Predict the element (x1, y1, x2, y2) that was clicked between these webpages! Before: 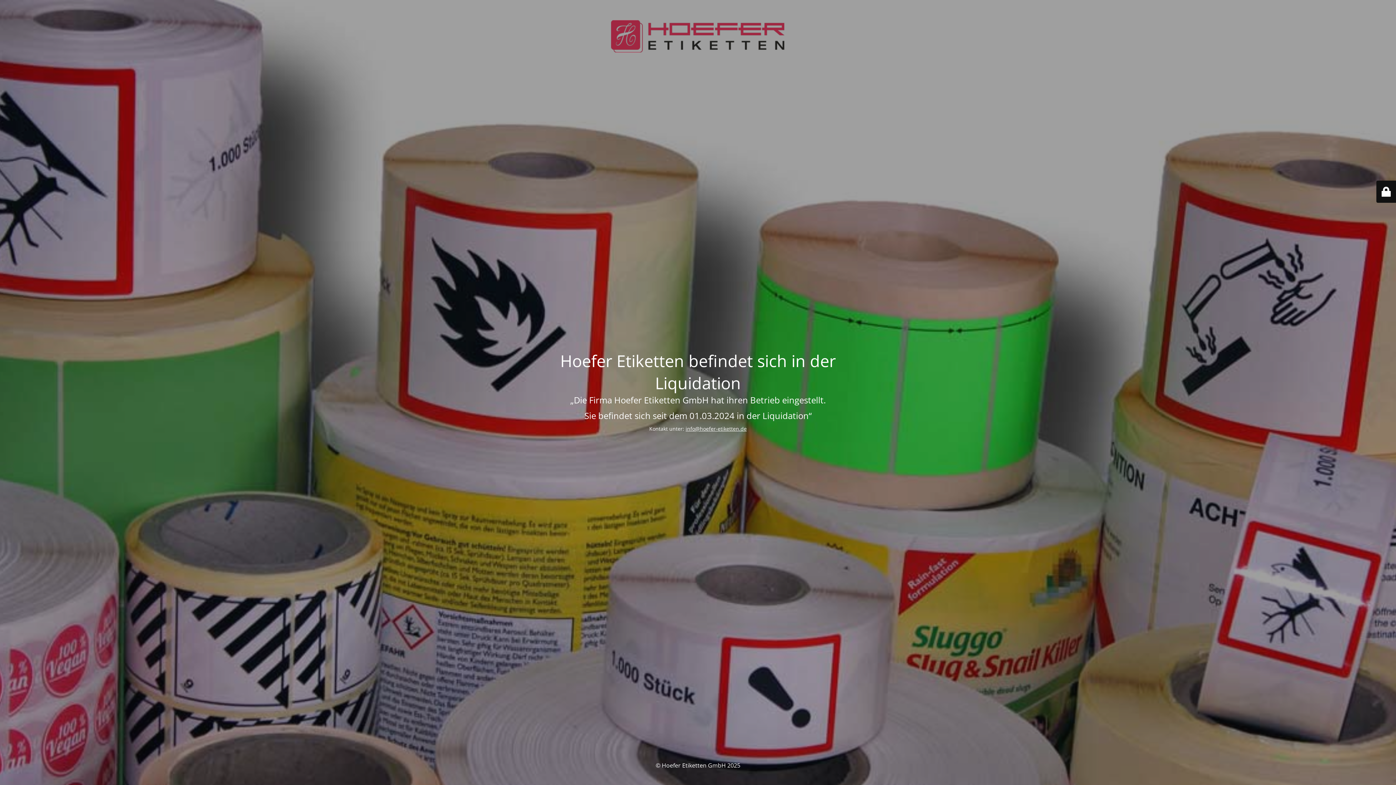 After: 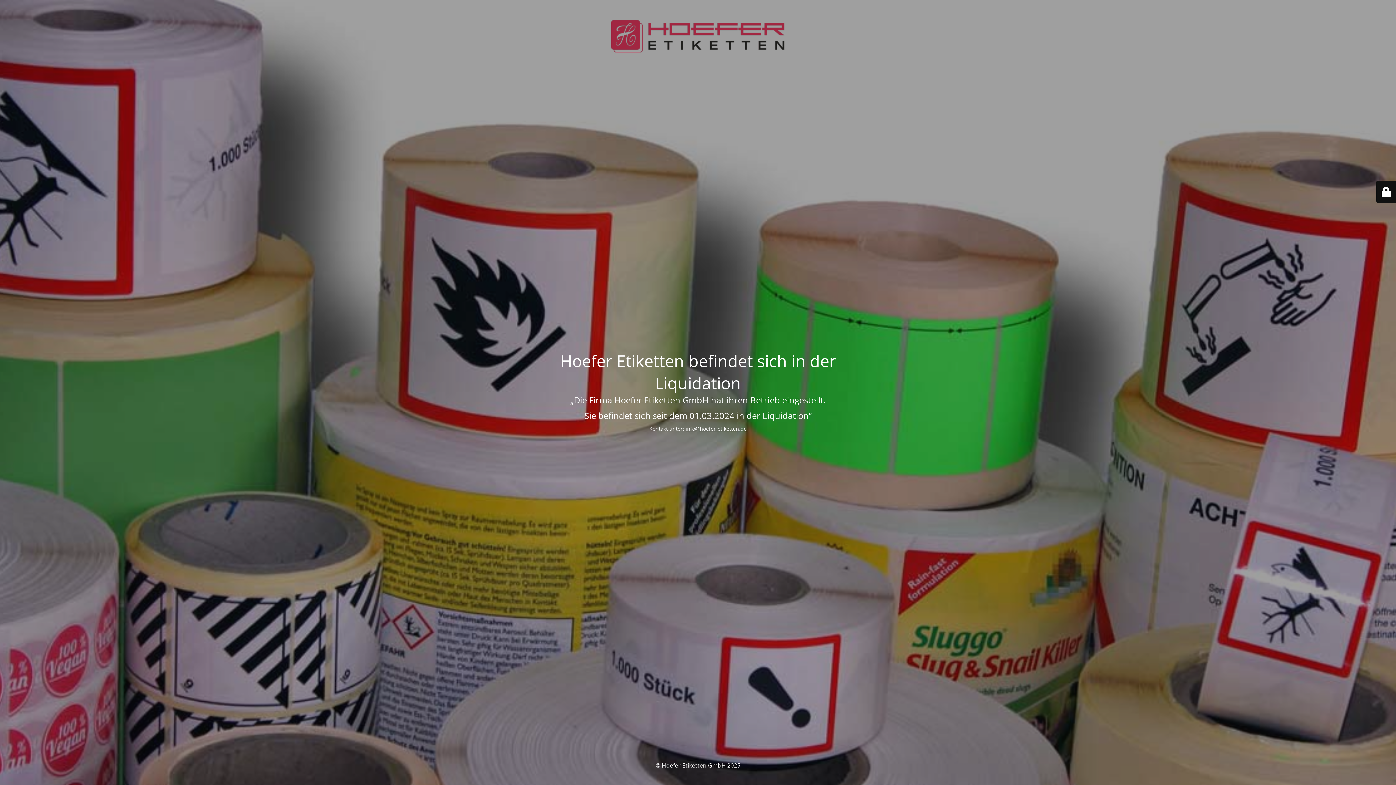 Action: label: info@hoefer-etiketten.de bbox: (685, 425, 746, 432)